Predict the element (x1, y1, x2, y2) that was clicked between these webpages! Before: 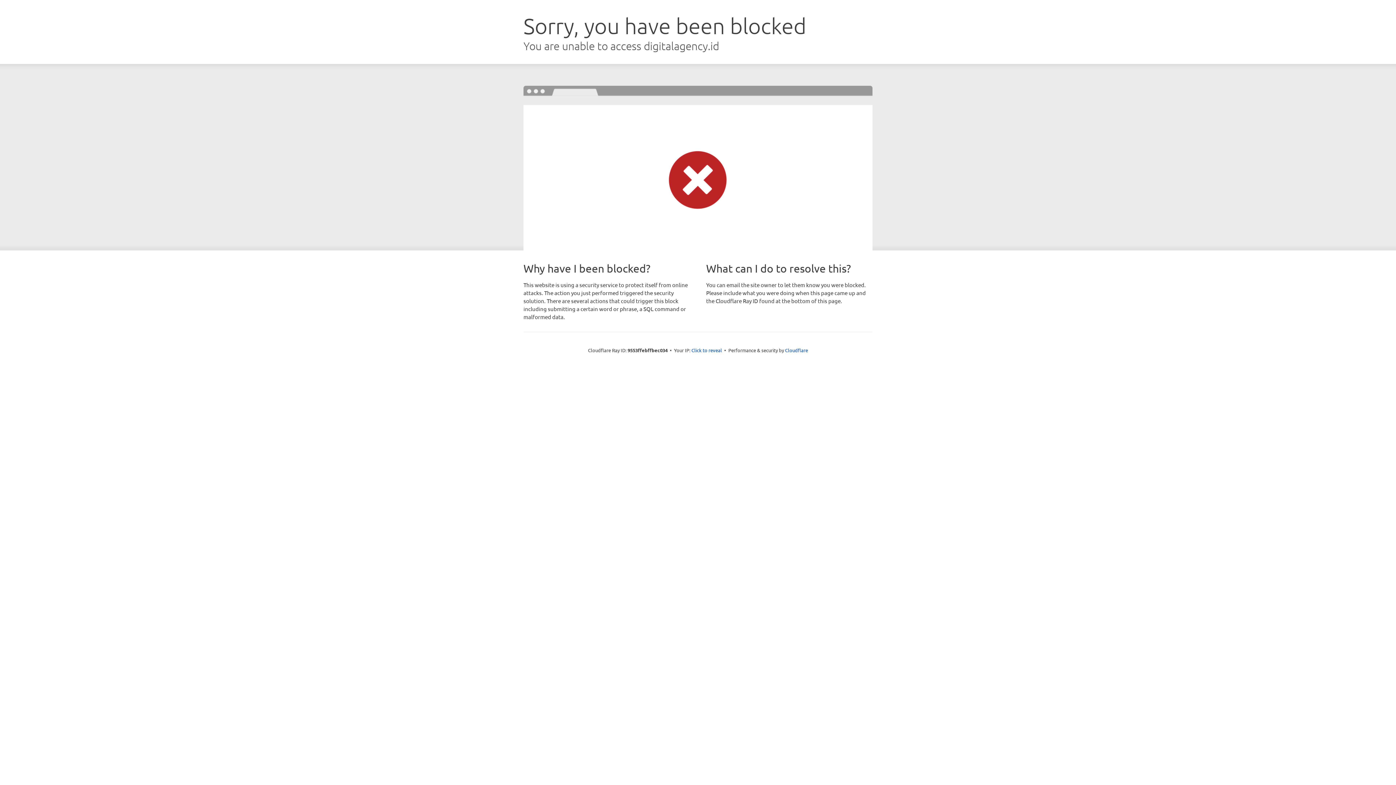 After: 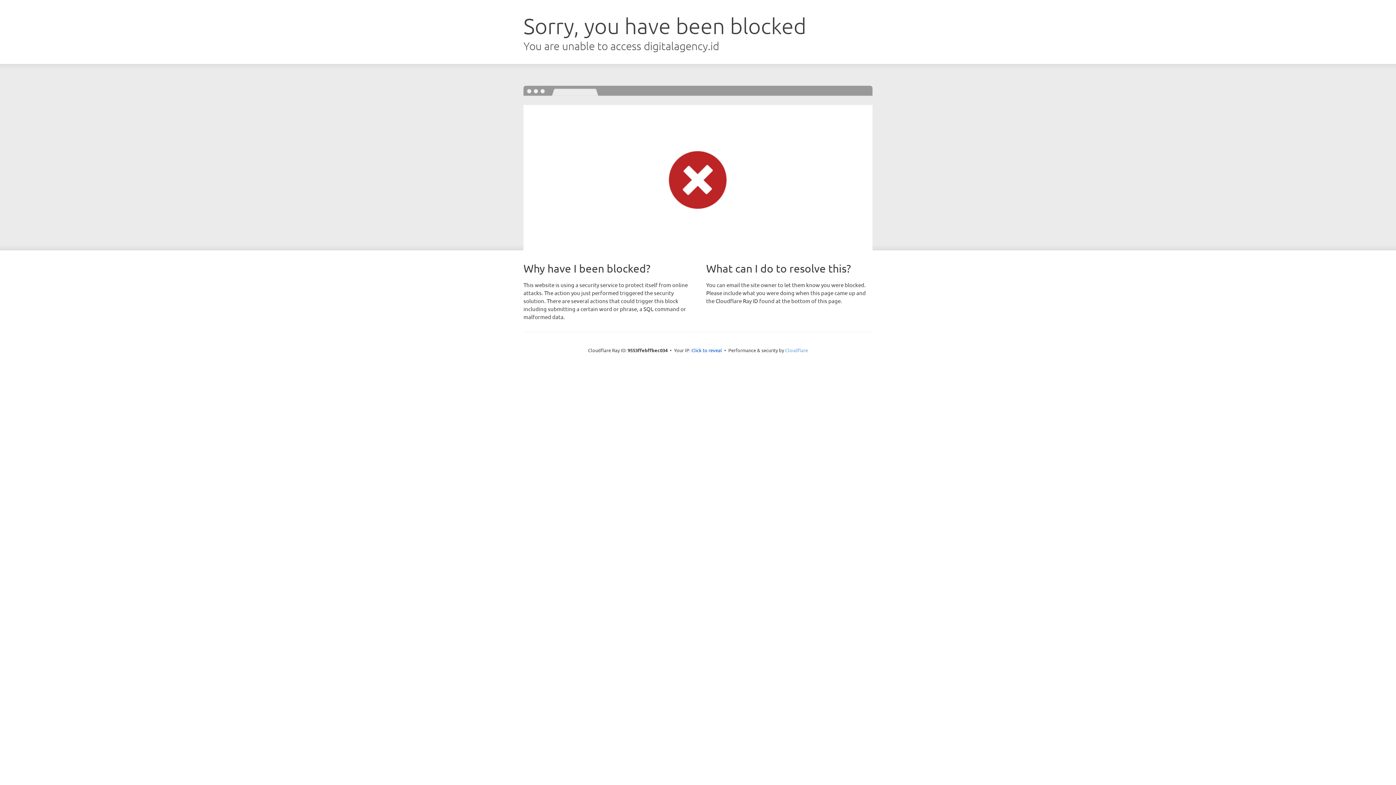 Action: label: Cloudflare bbox: (785, 347, 808, 353)